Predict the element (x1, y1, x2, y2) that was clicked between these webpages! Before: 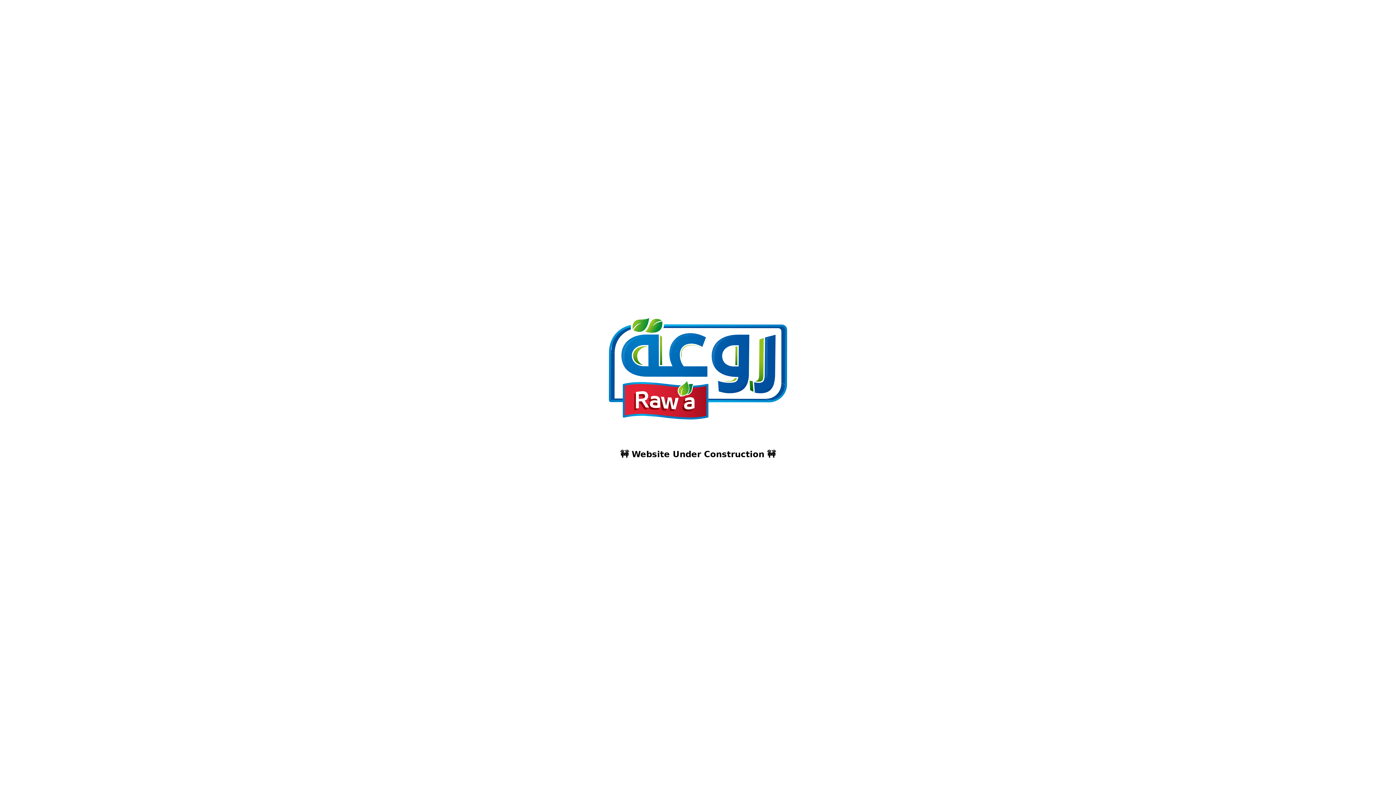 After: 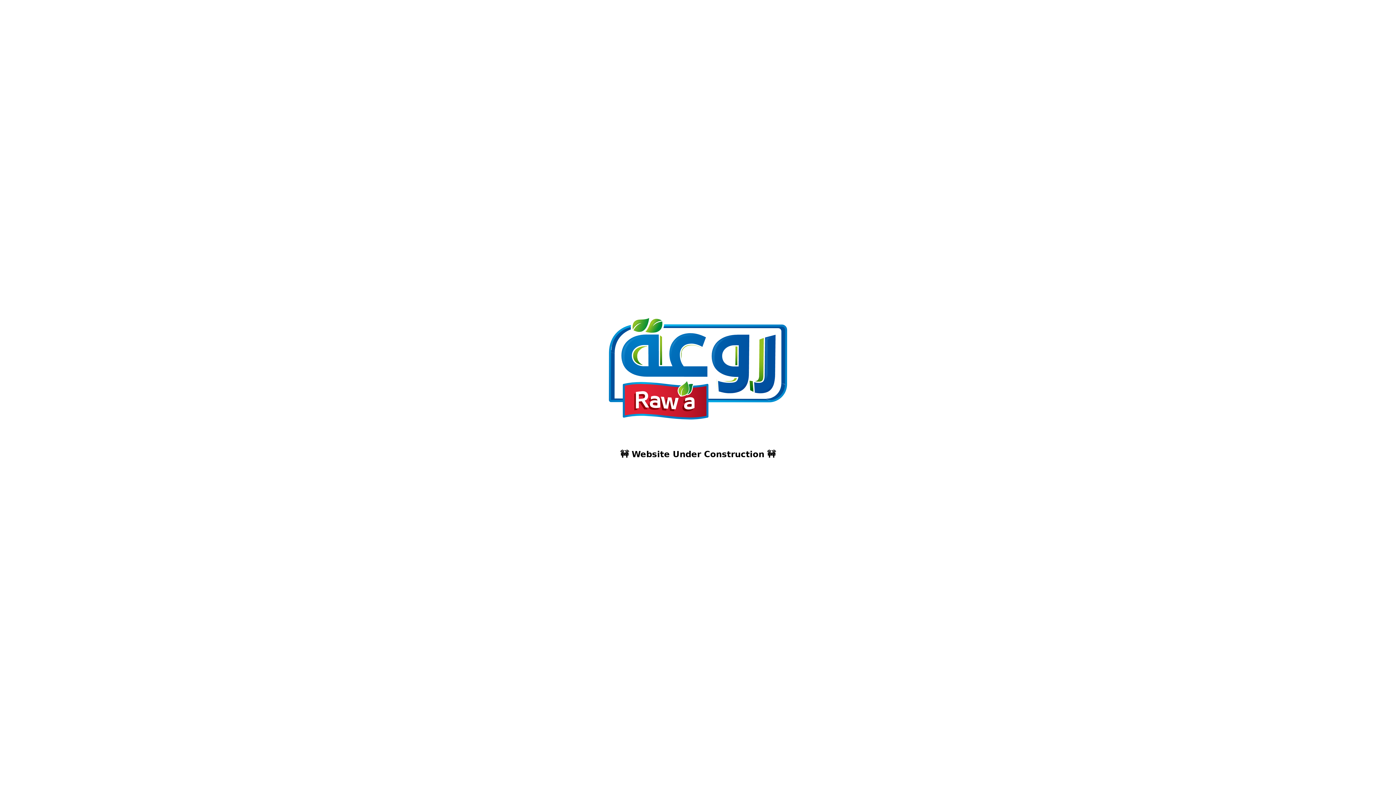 Action: bbox: (607, 413, 789, 423)